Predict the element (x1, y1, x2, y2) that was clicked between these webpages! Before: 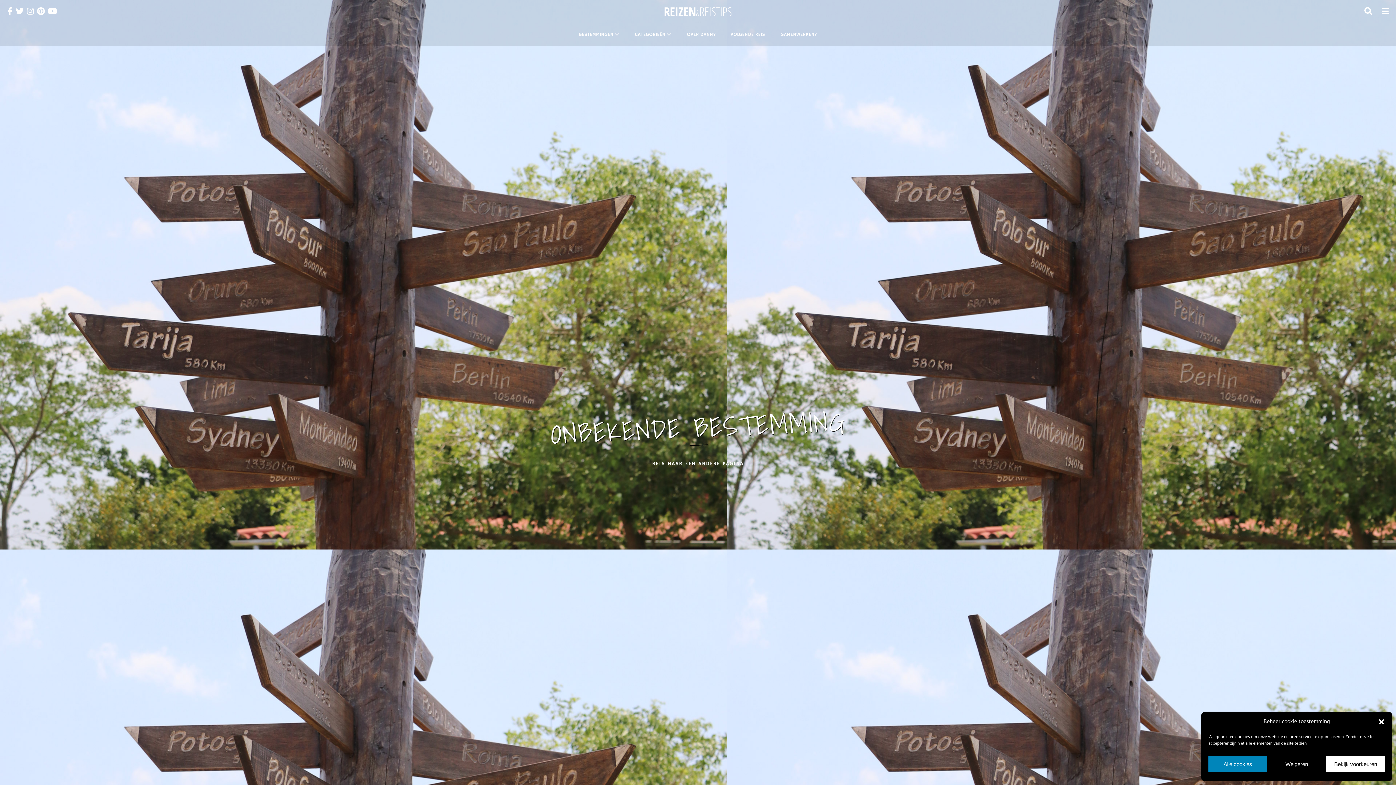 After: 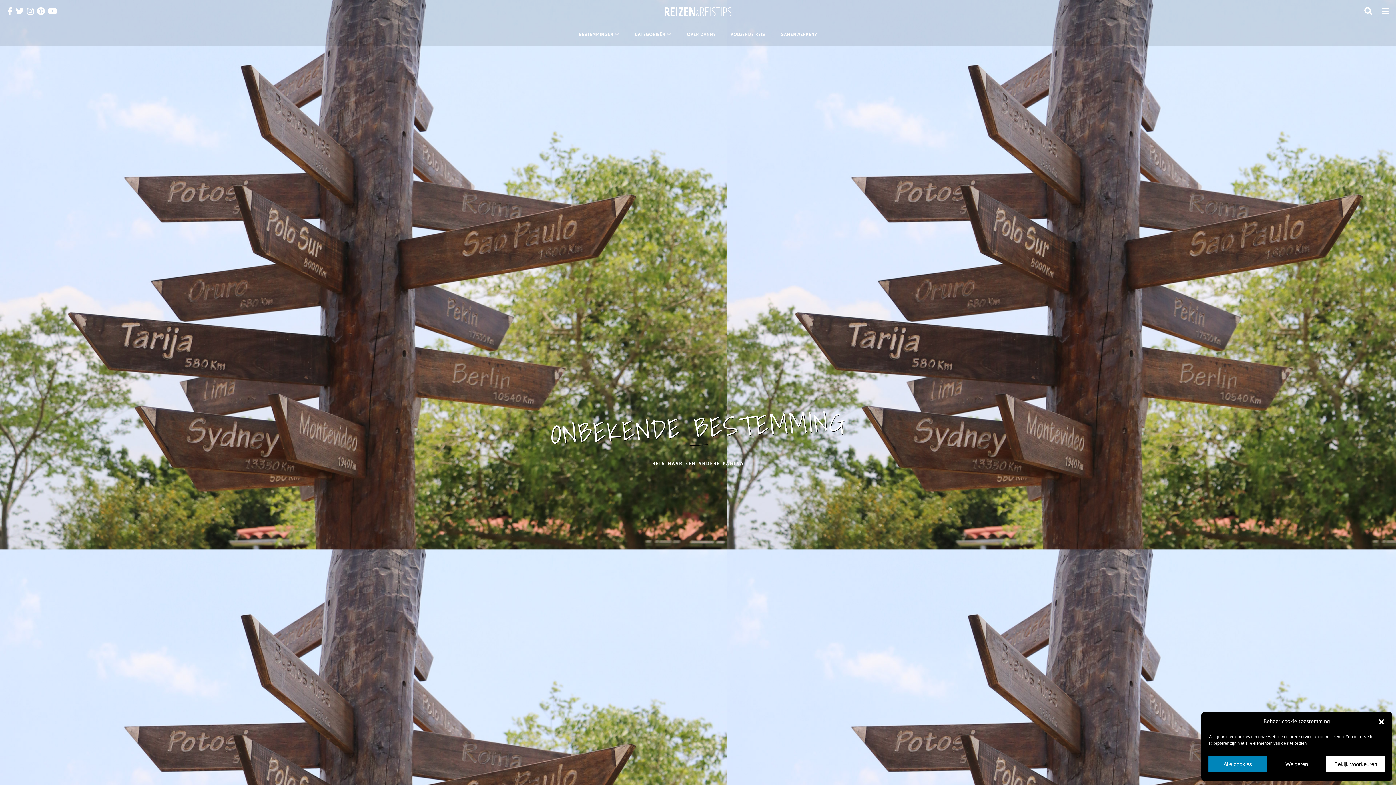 Action: bbox: (37, 8, 44, 17)